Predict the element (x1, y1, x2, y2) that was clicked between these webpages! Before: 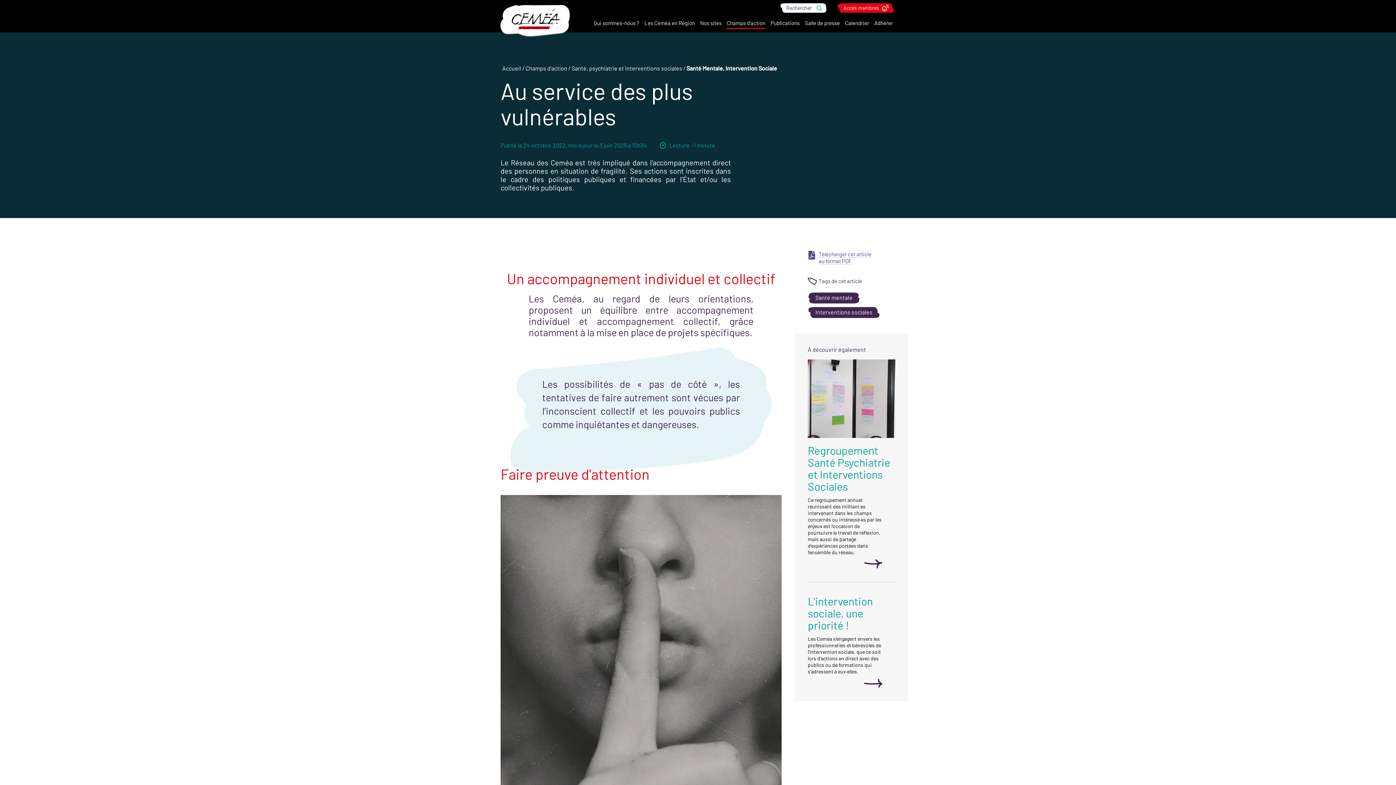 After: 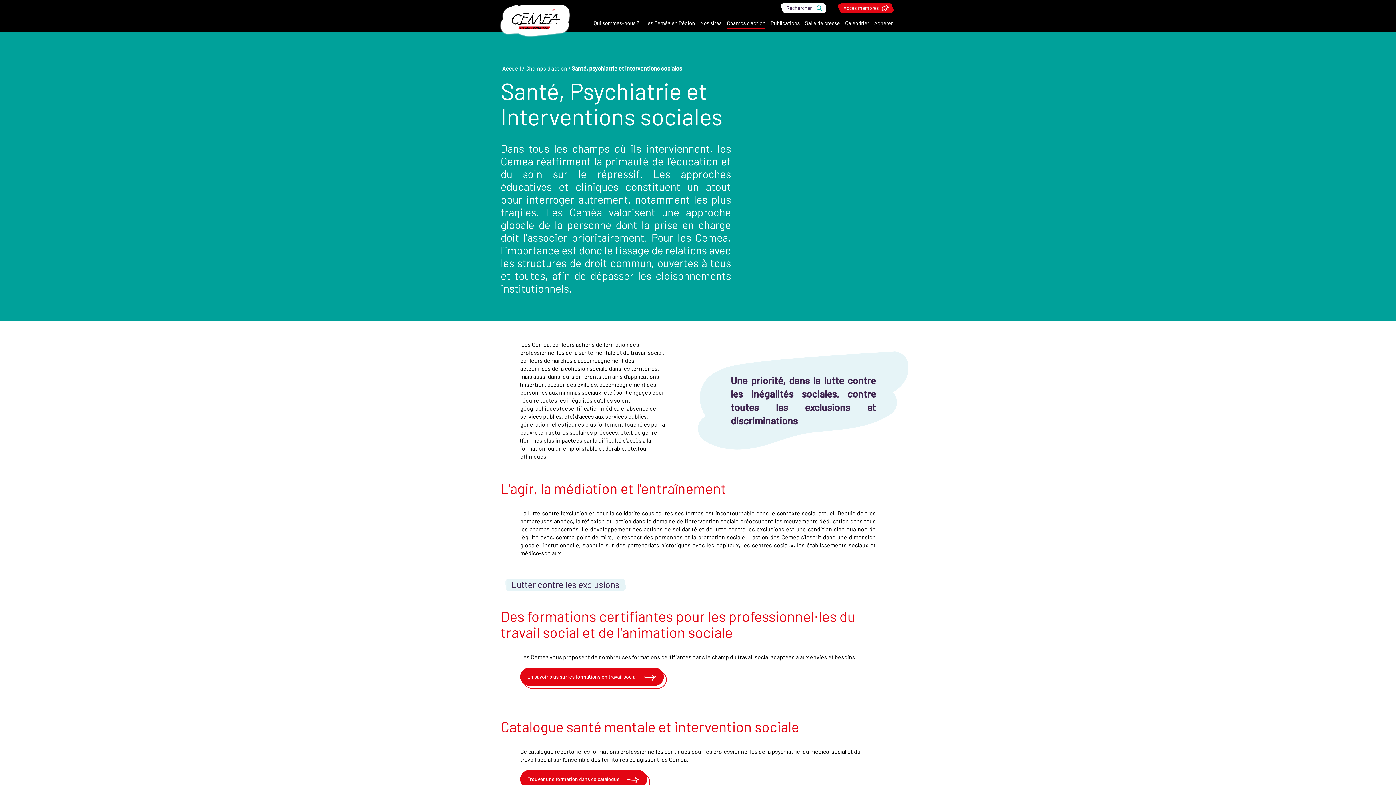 Action: bbox: (571, 64, 682, 71) label: Santé, psychiatrie et interventions sociales